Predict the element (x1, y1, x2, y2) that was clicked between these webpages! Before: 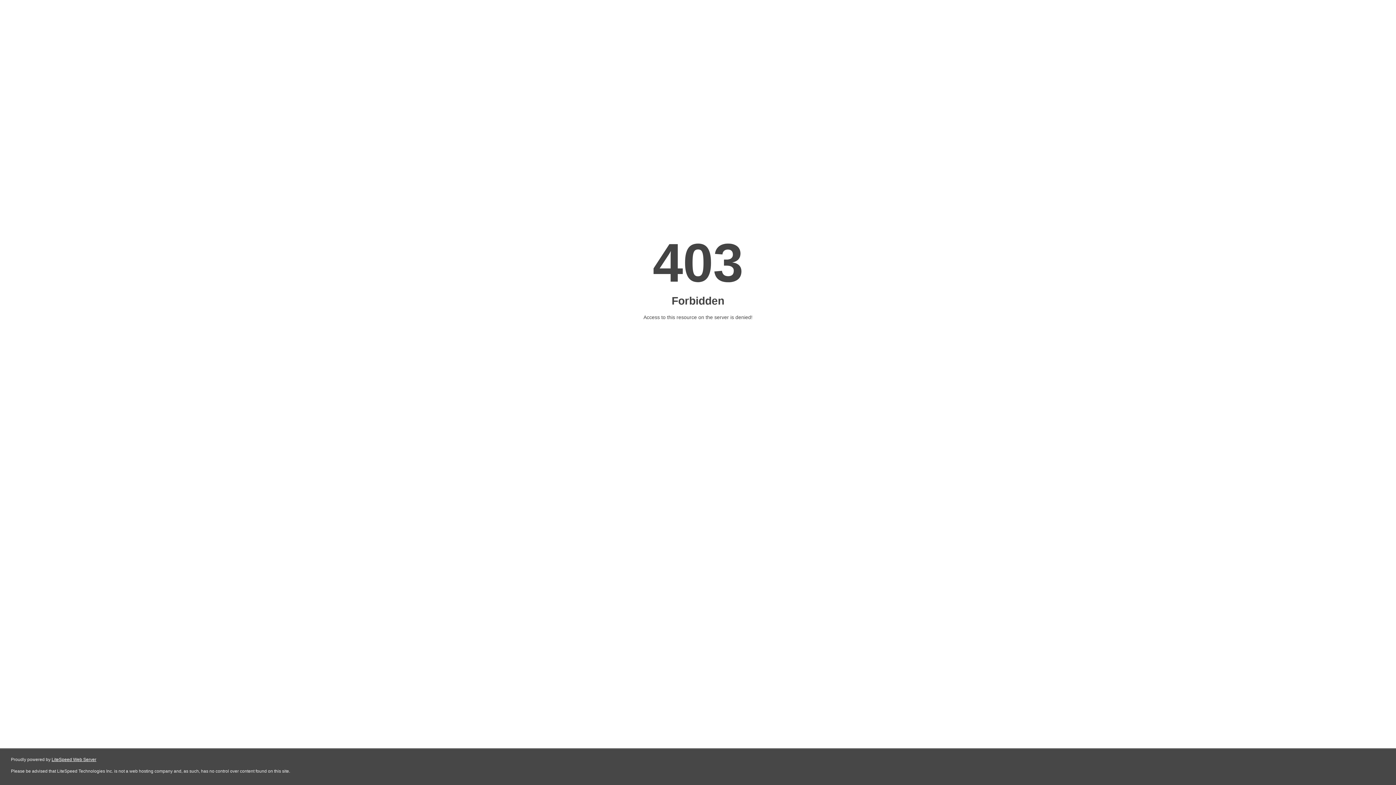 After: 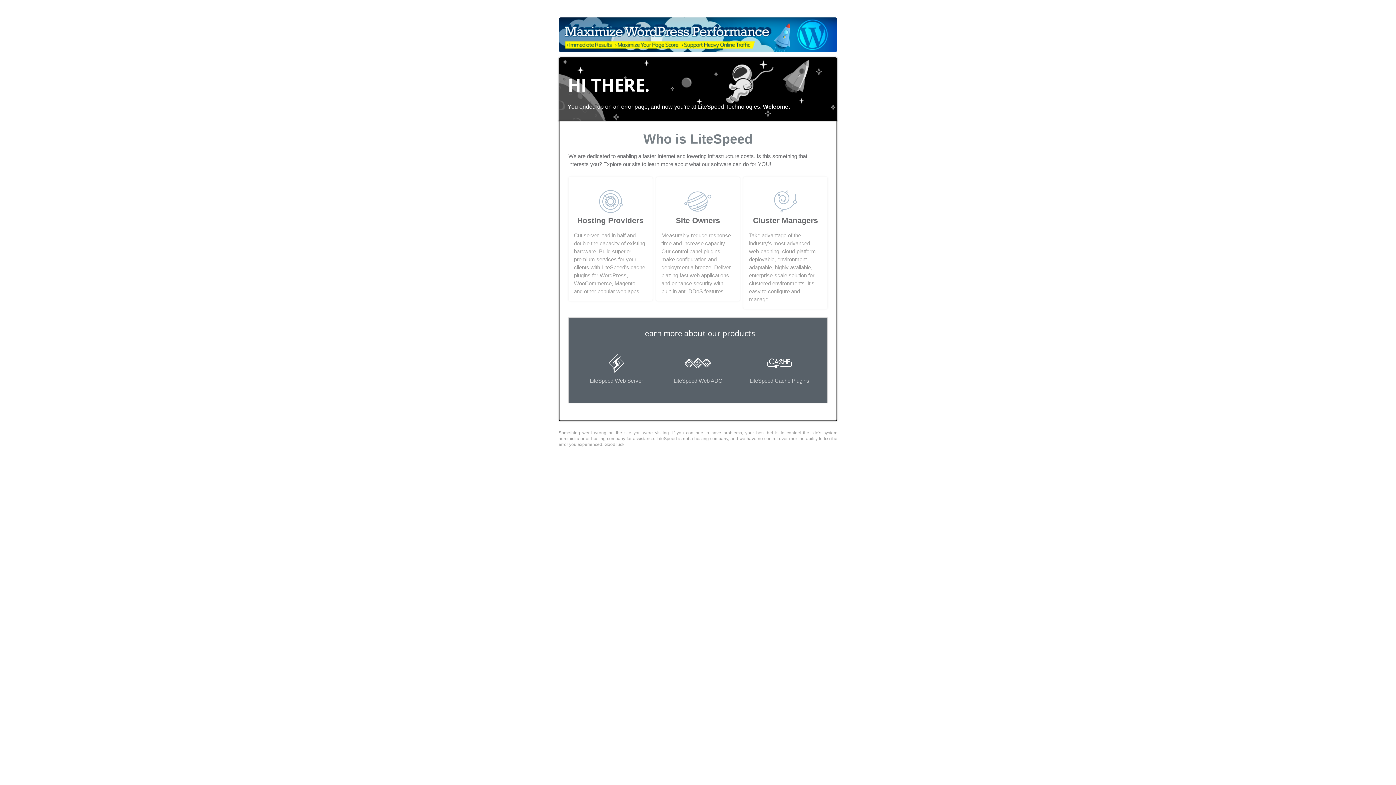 Action: bbox: (51, 757, 96, 762) label: LiteSpeed Web Server